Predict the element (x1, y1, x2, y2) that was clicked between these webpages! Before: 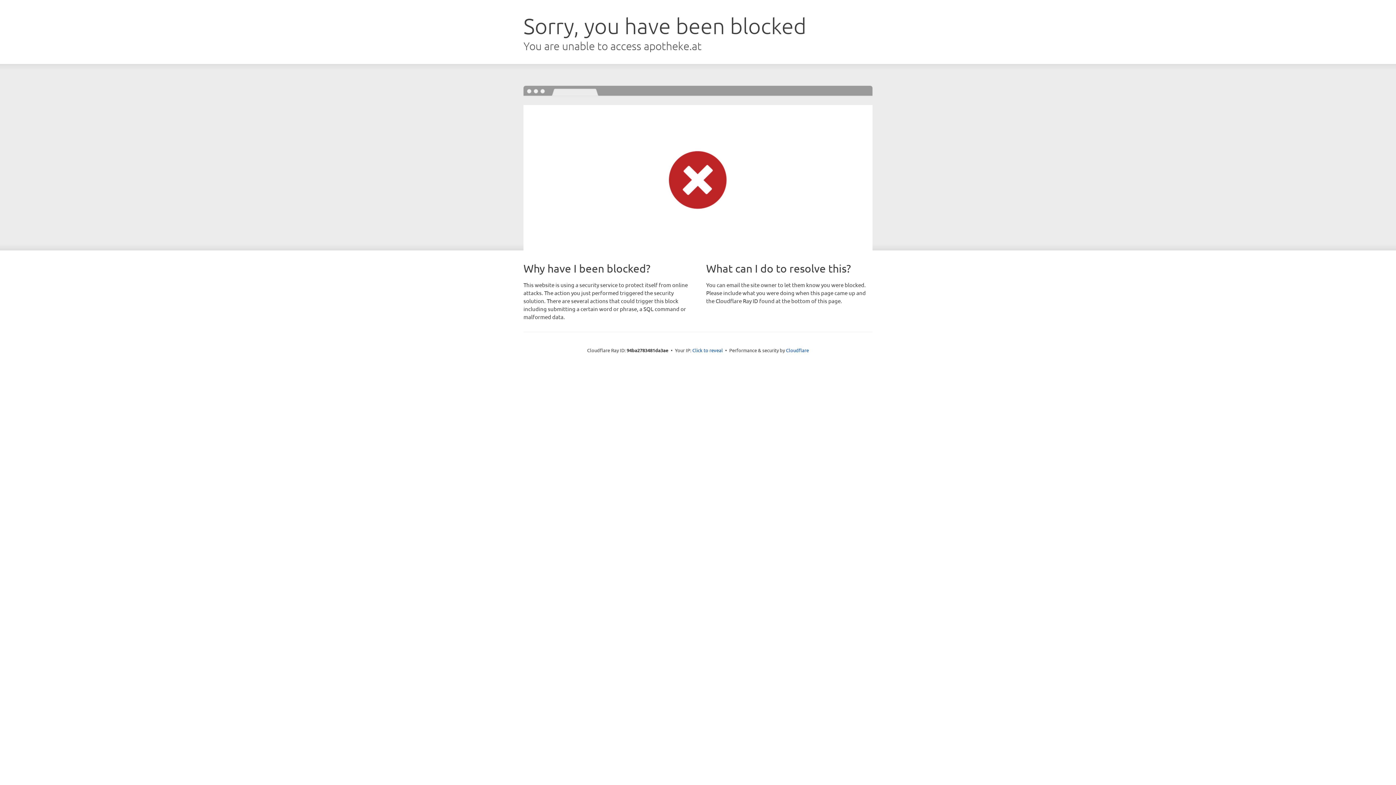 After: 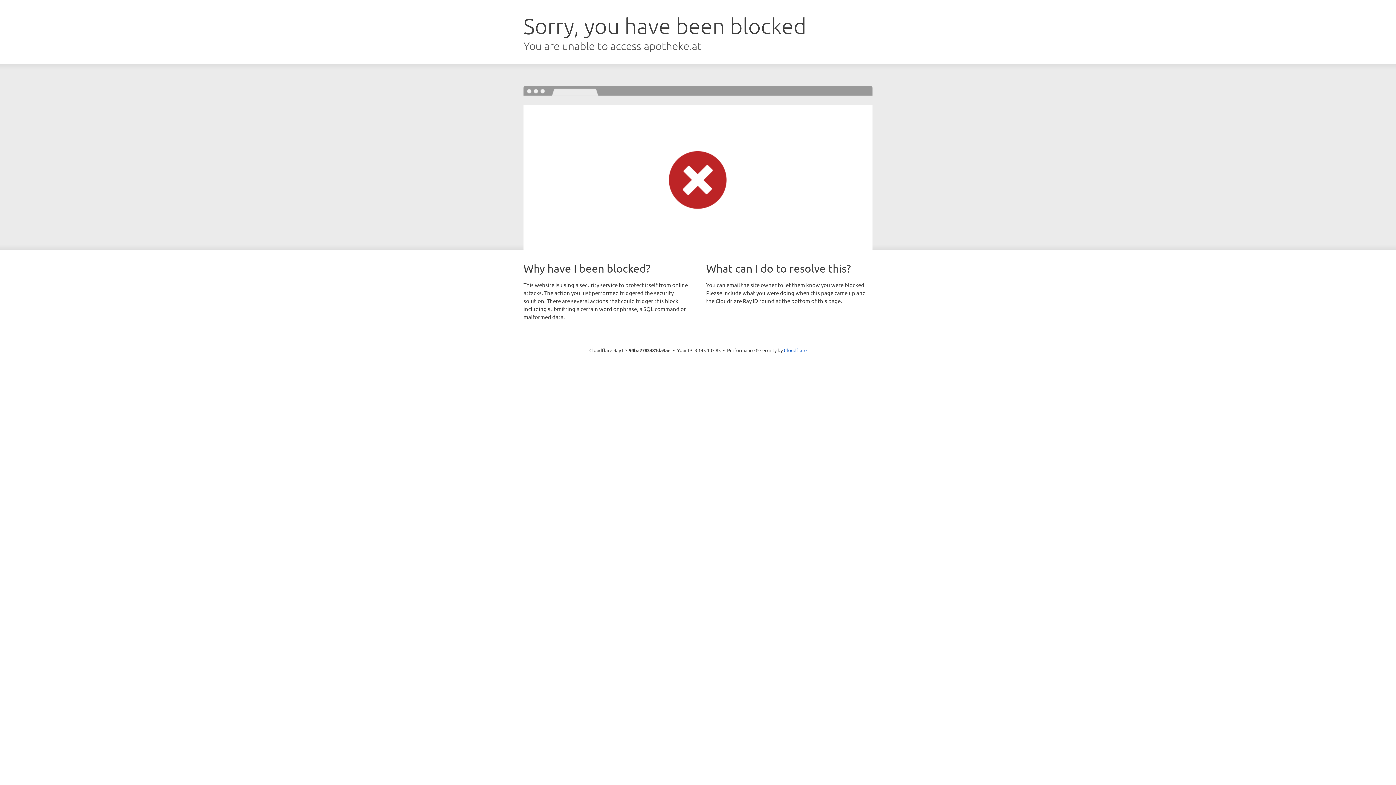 Action: bbox: (692, 346, 723, 353) label: Click to reveal